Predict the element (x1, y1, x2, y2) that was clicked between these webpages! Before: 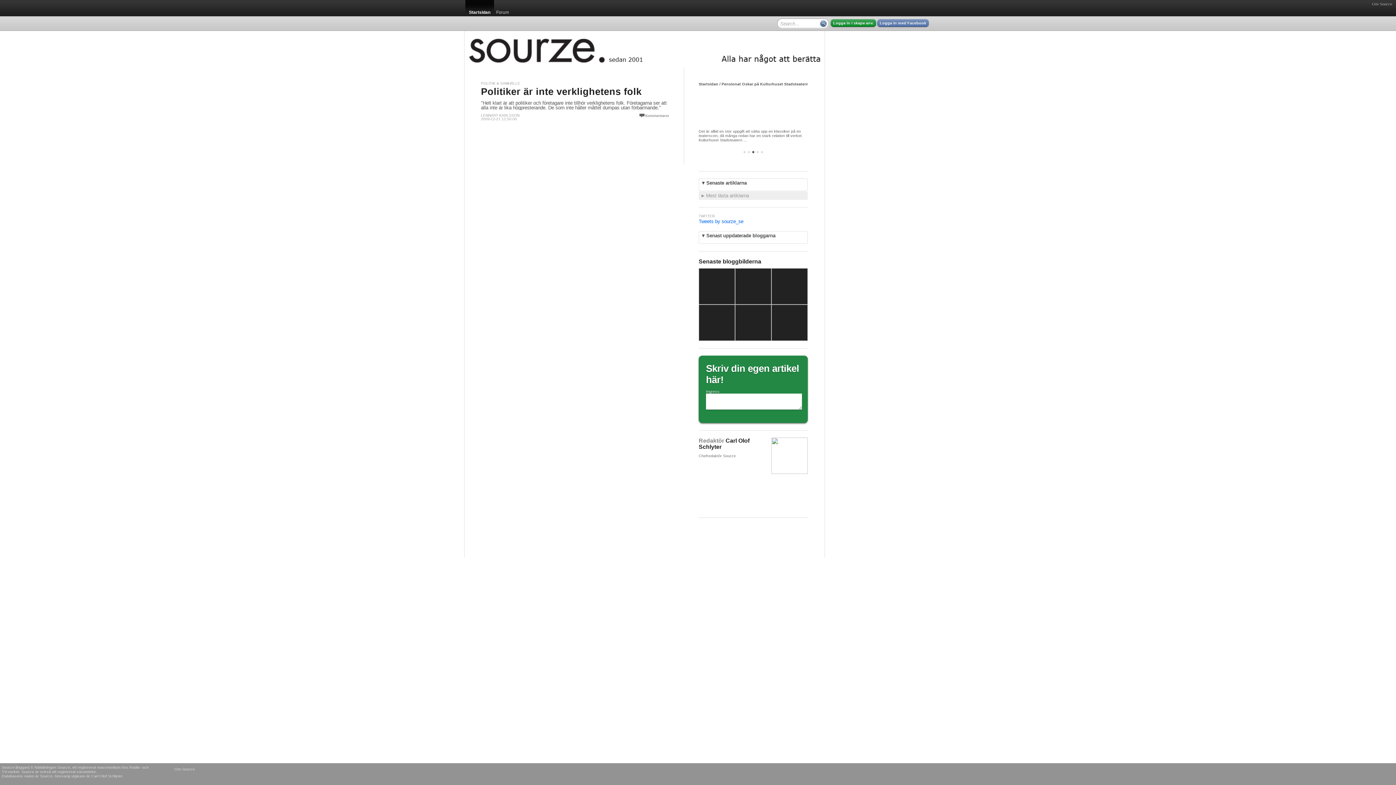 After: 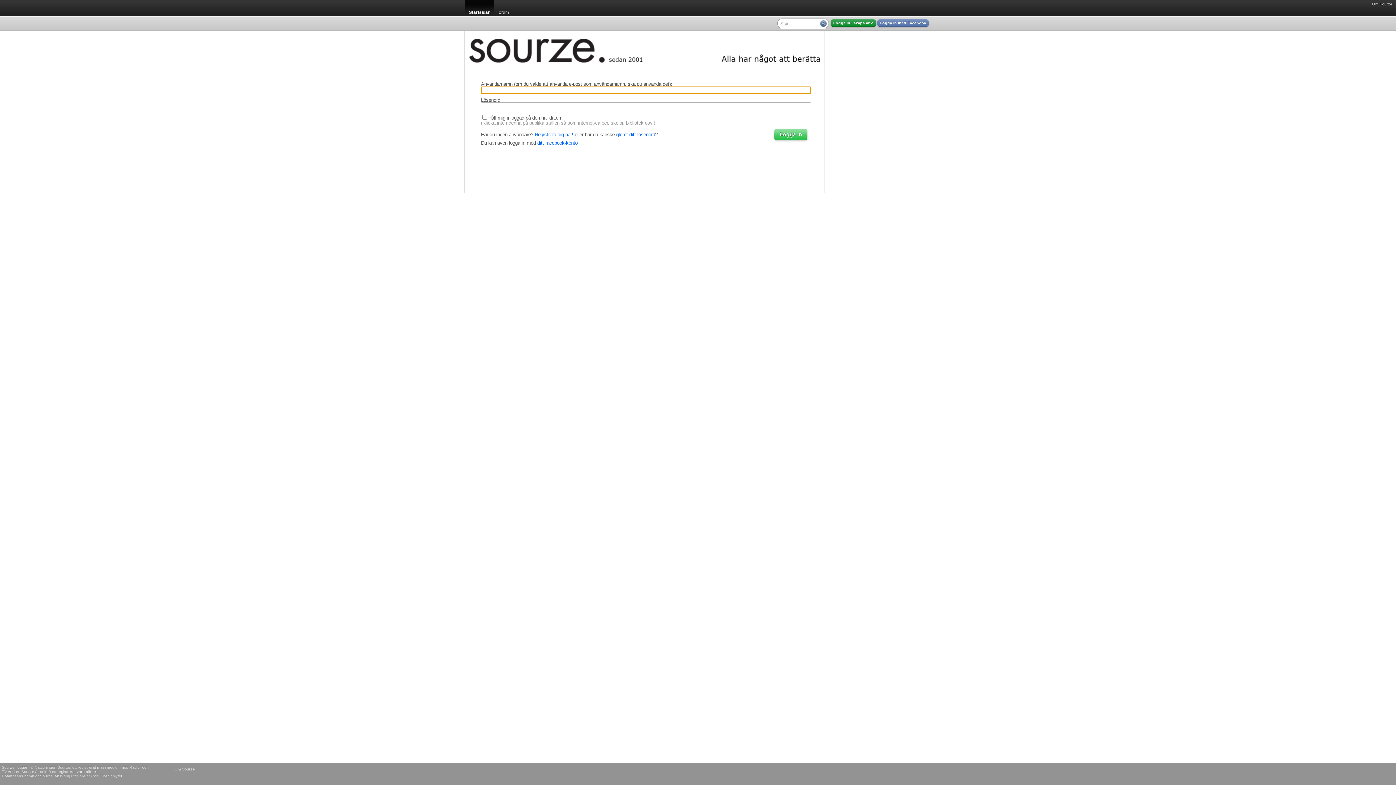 Action: bbox: (830, 19, 876, 26) label: Logga in / skapa anv.